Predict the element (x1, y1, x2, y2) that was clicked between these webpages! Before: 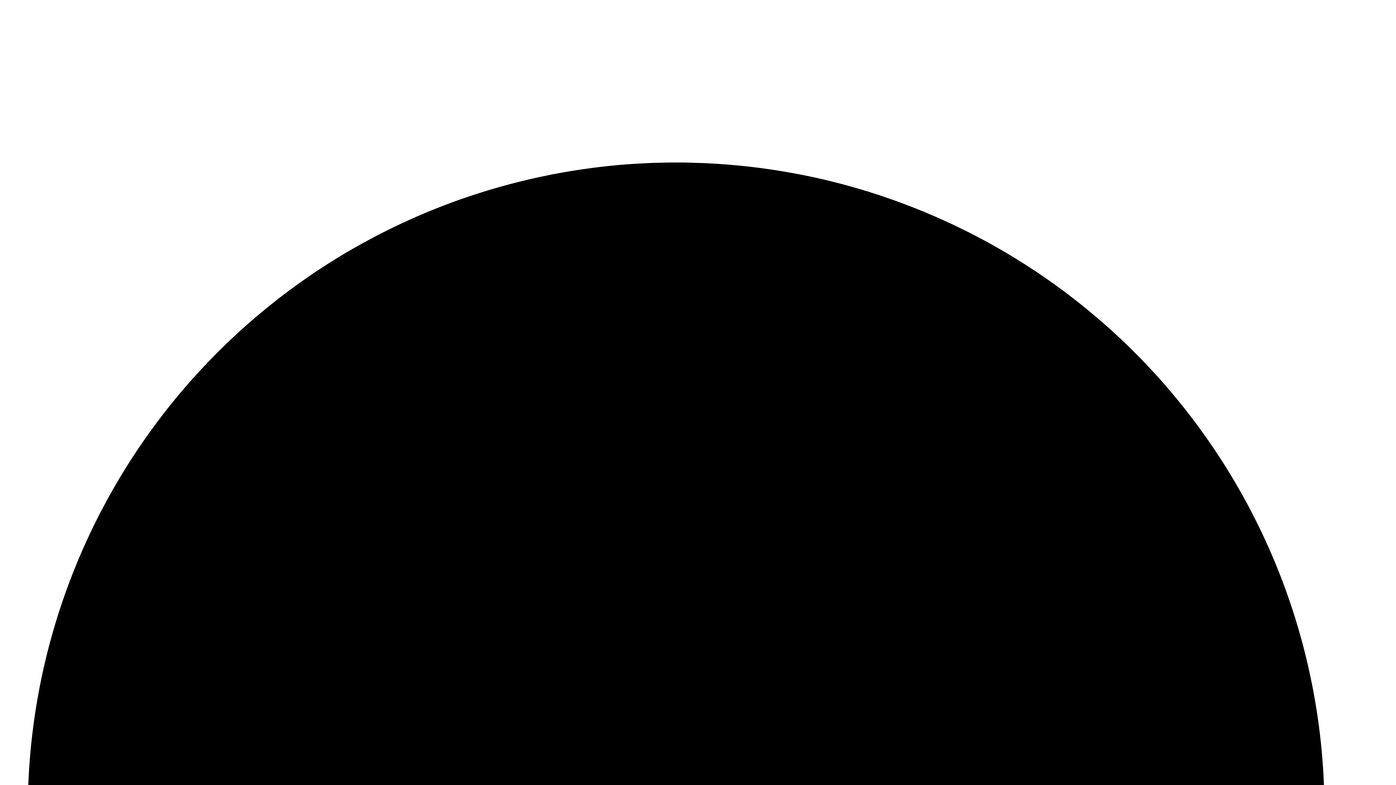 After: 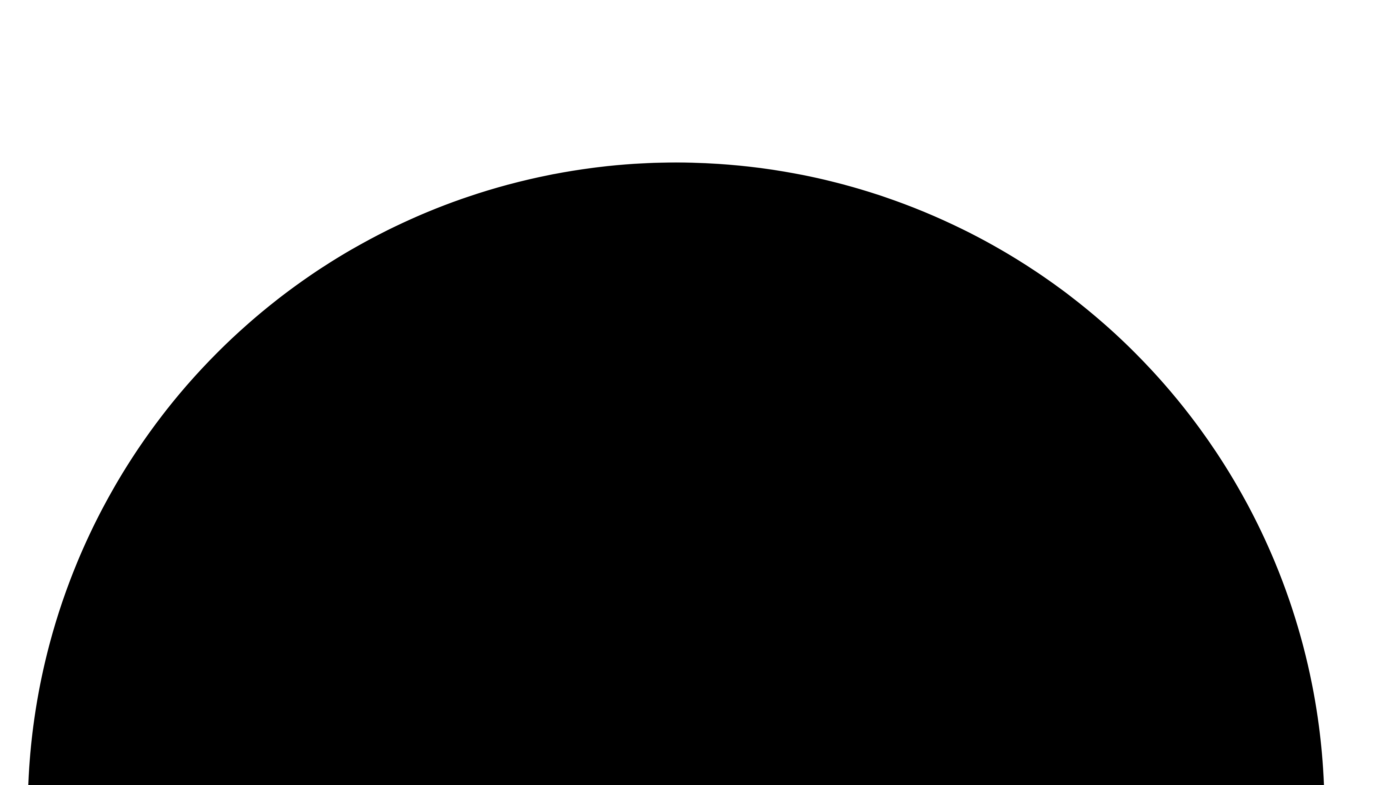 Action: bbox: (2, 131, 1393, 137)